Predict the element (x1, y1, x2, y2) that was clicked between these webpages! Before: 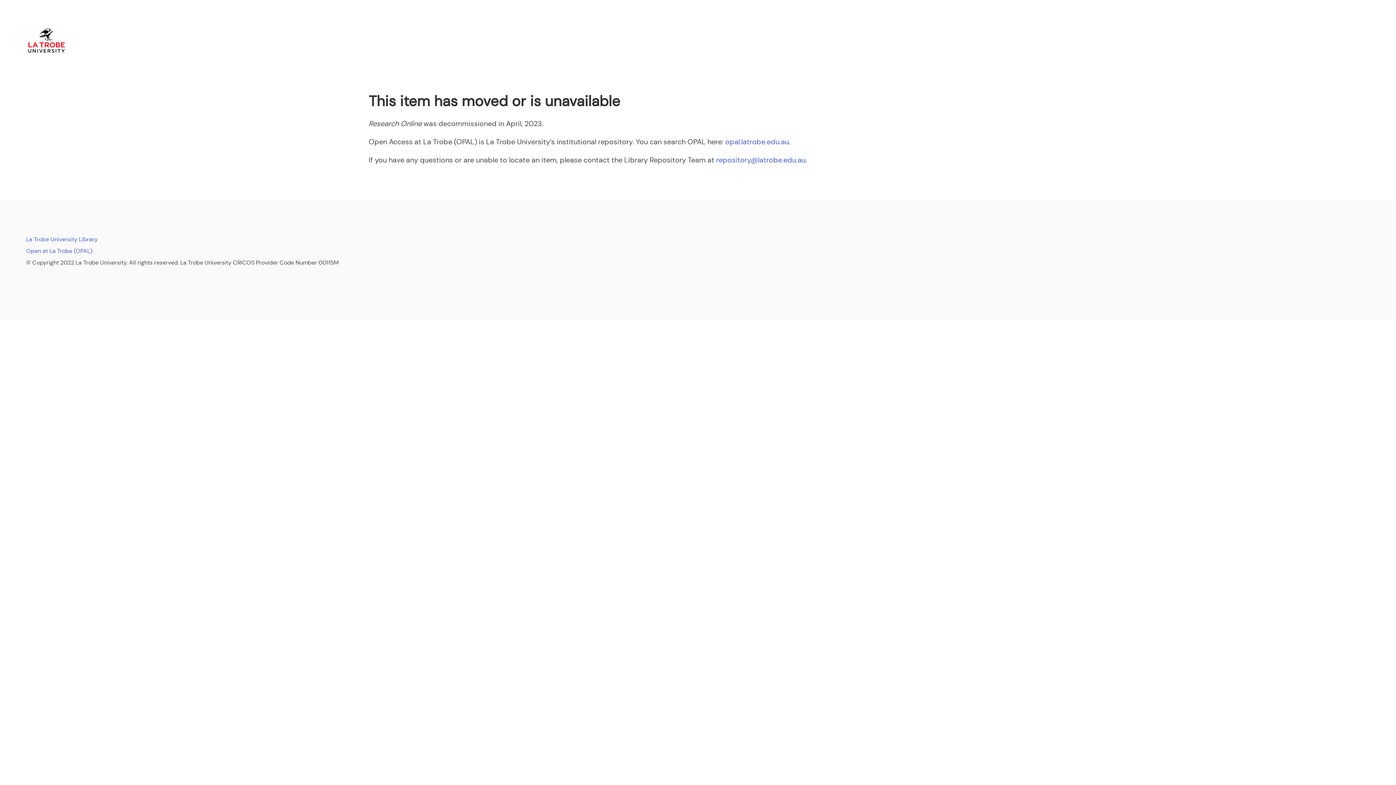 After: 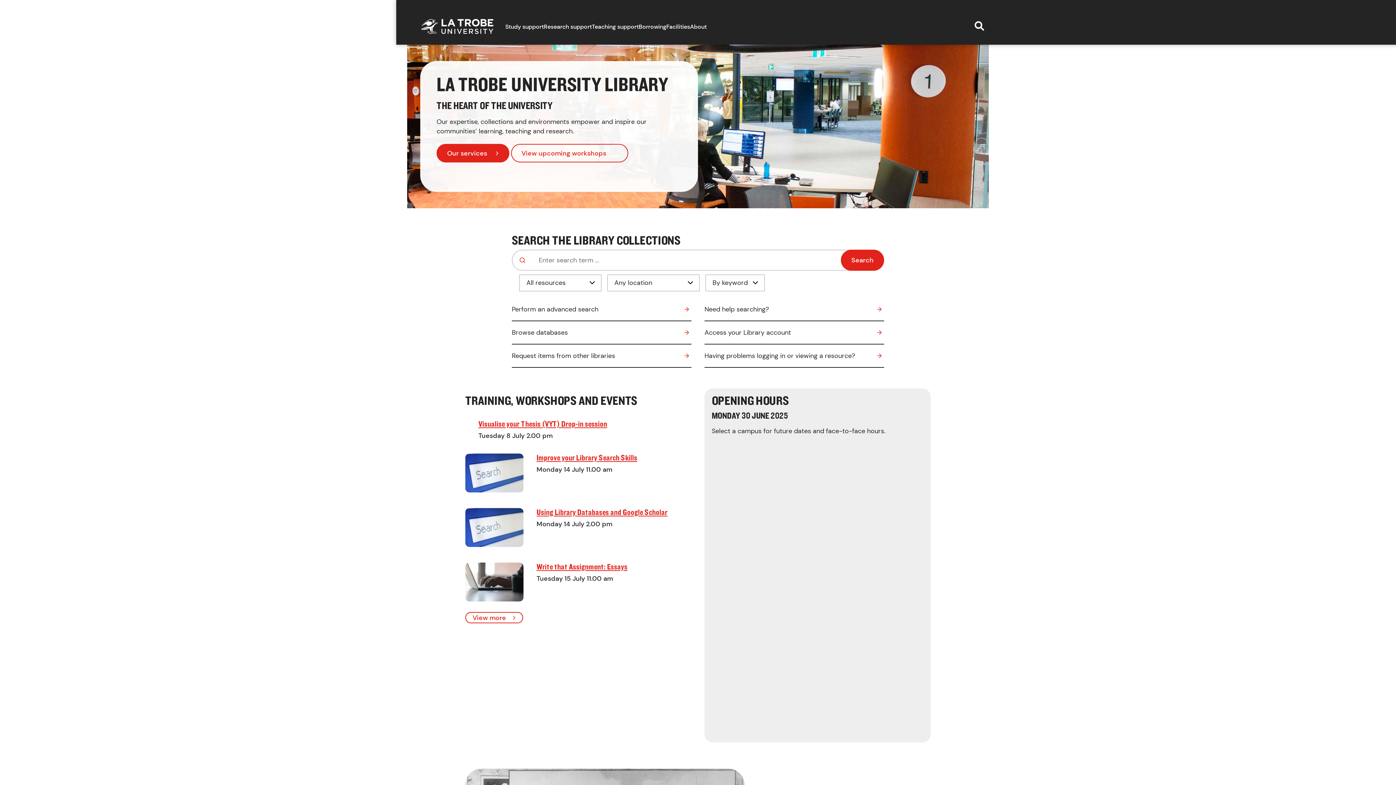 Action: bbox: (26, 235, 97, 243) label: La Trobe University Library